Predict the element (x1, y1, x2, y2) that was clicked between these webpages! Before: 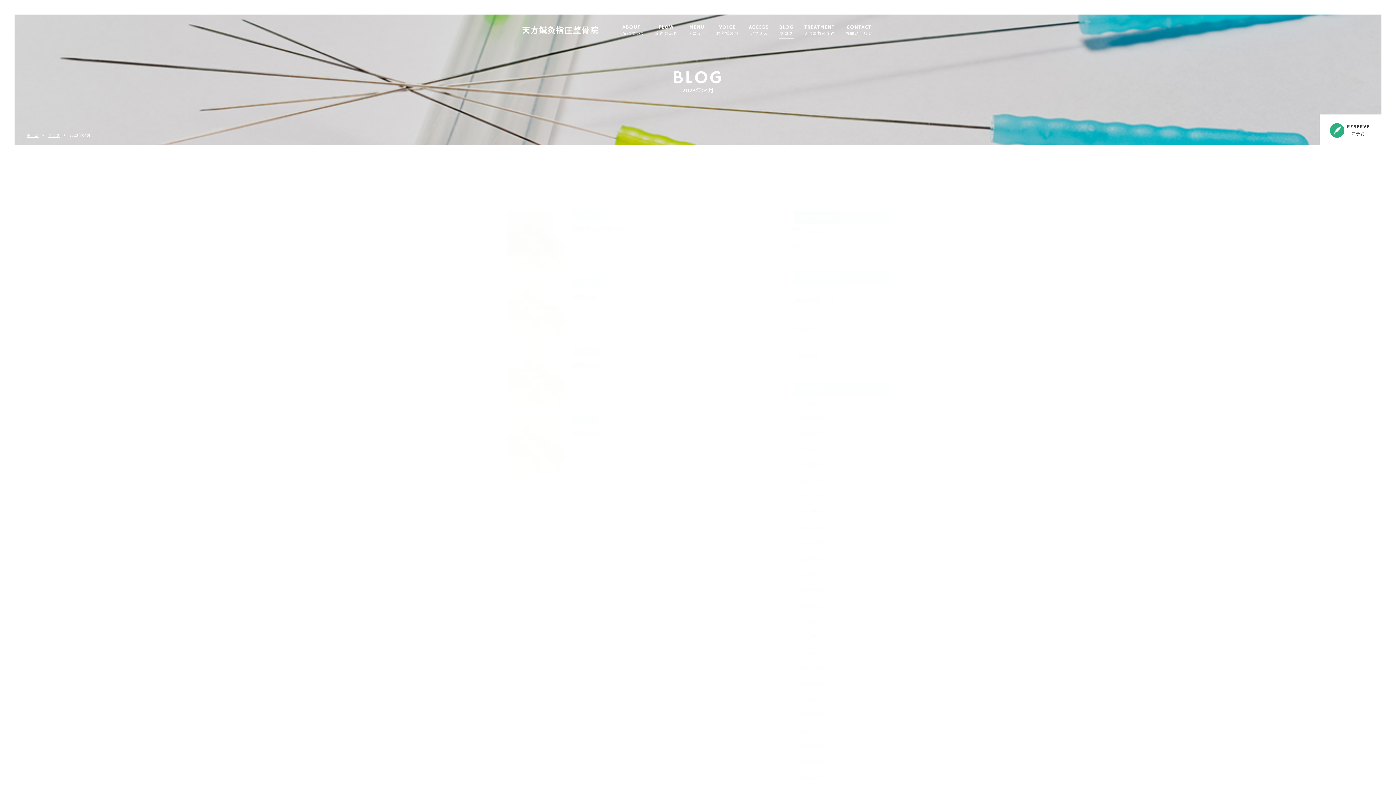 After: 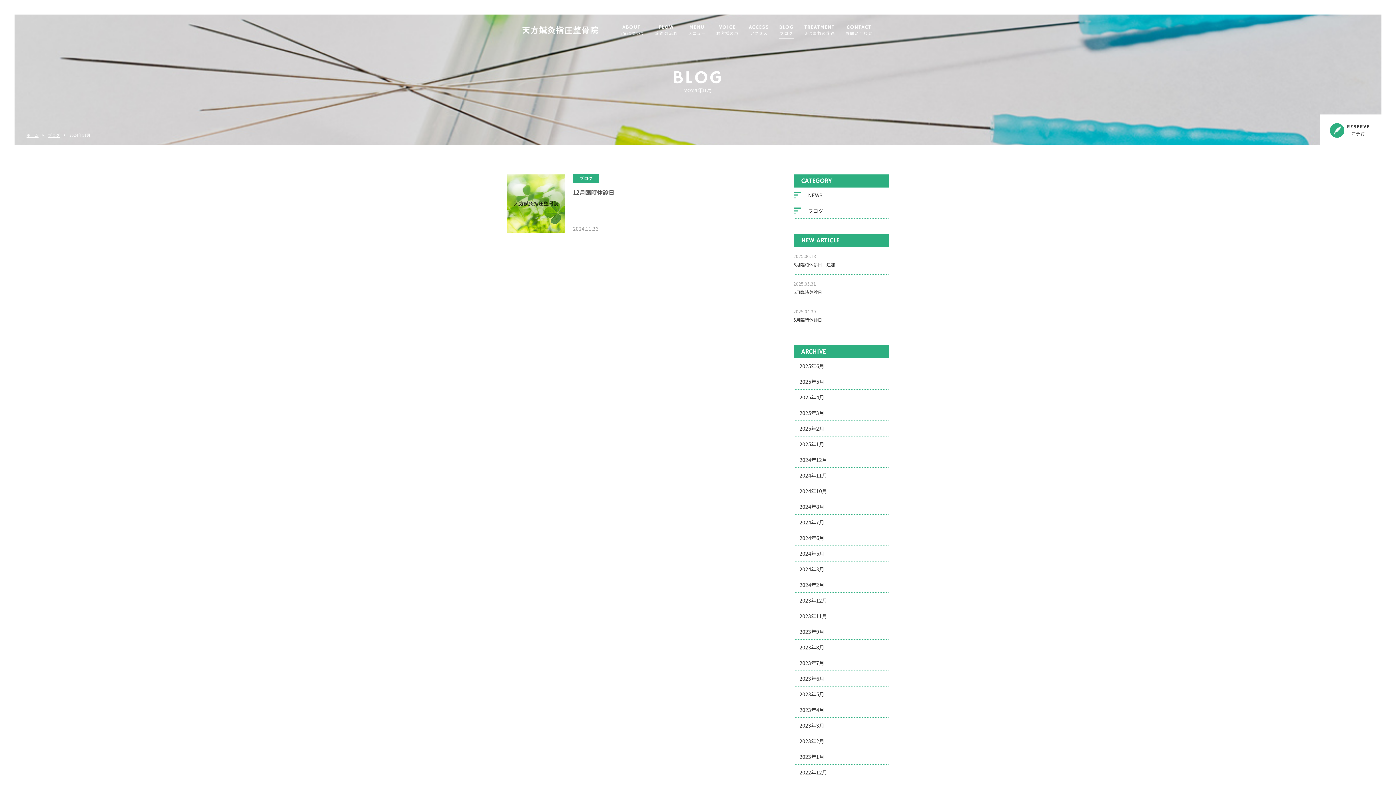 Action: bbox: (793, 504, 889, 519) label: 2024年11月